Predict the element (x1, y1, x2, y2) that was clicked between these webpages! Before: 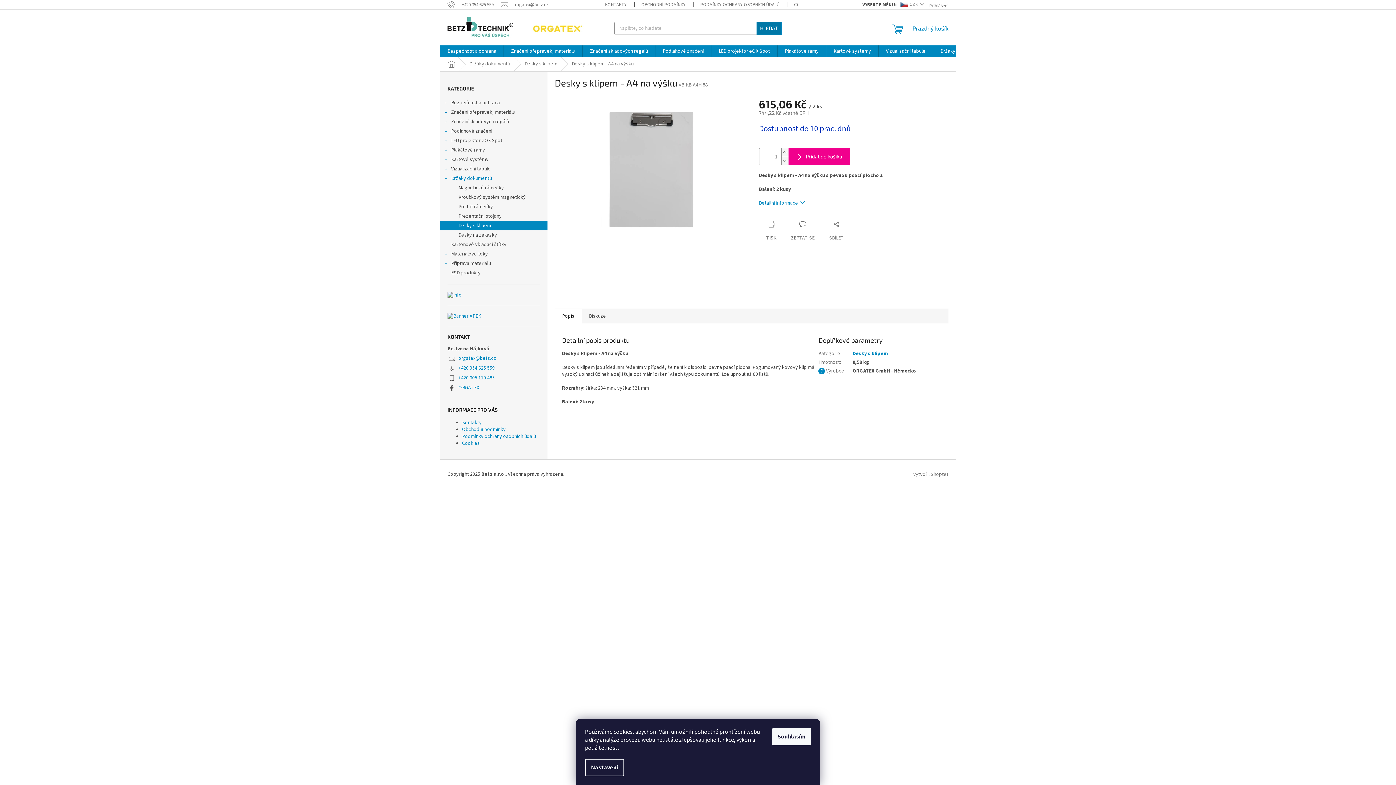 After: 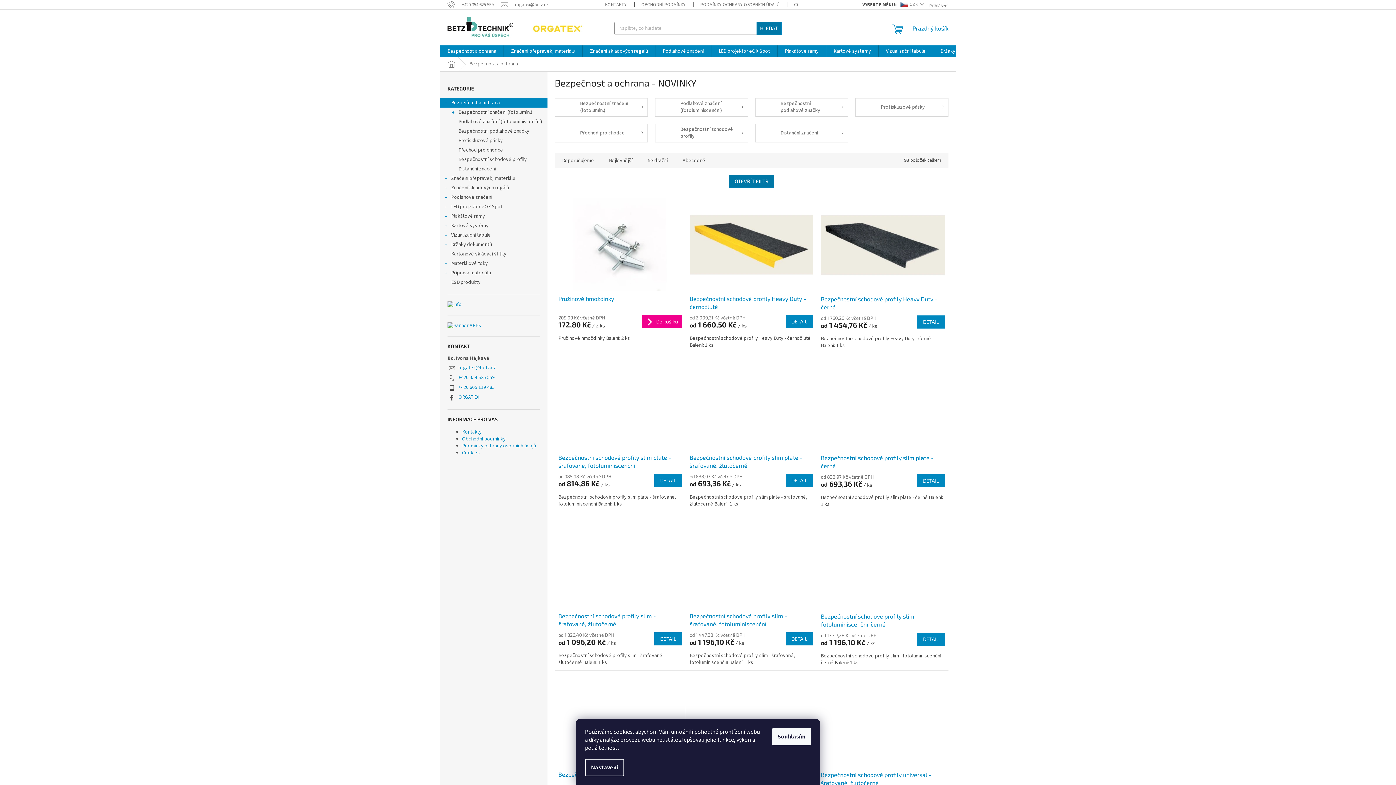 Action: bbox: (440, 98, 547, 107) label: Bezpečnost a ochrana
 